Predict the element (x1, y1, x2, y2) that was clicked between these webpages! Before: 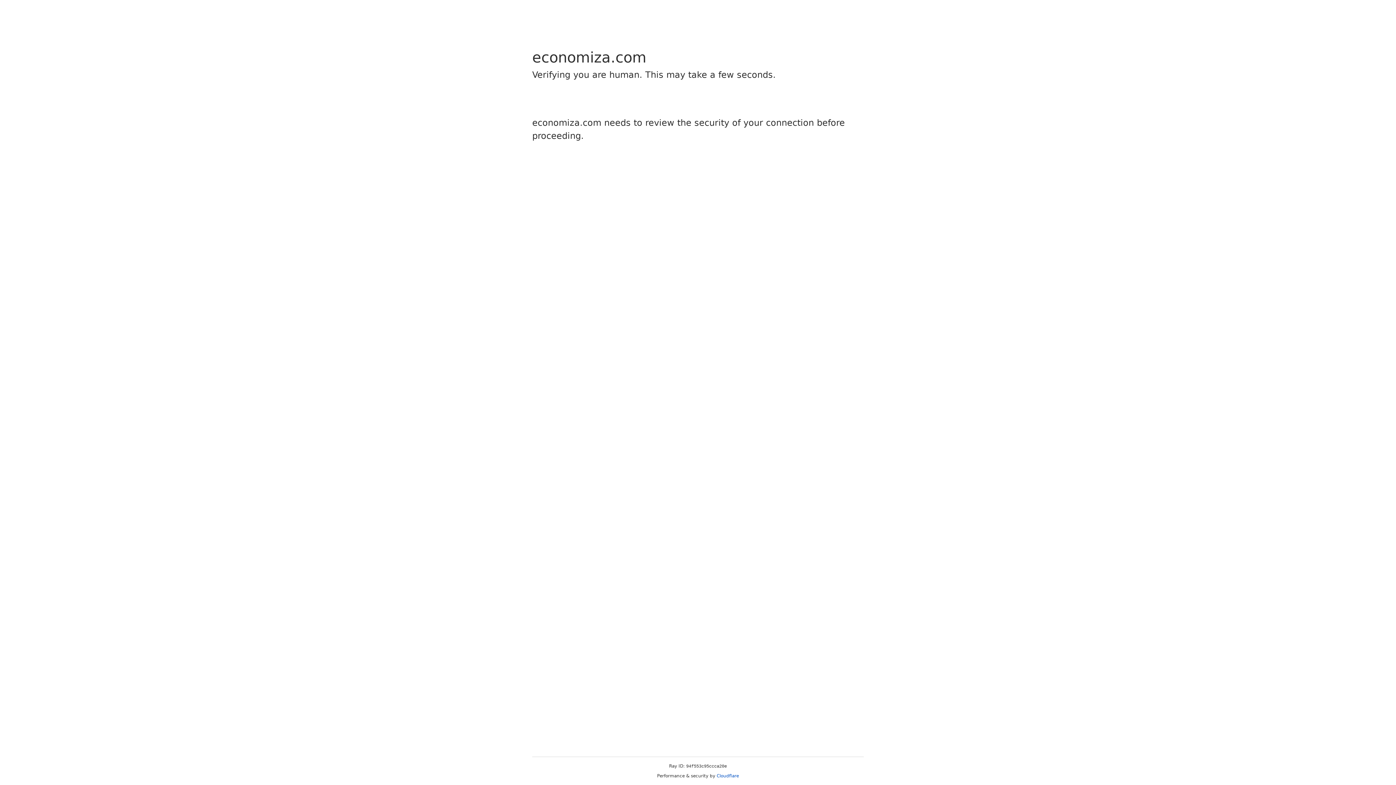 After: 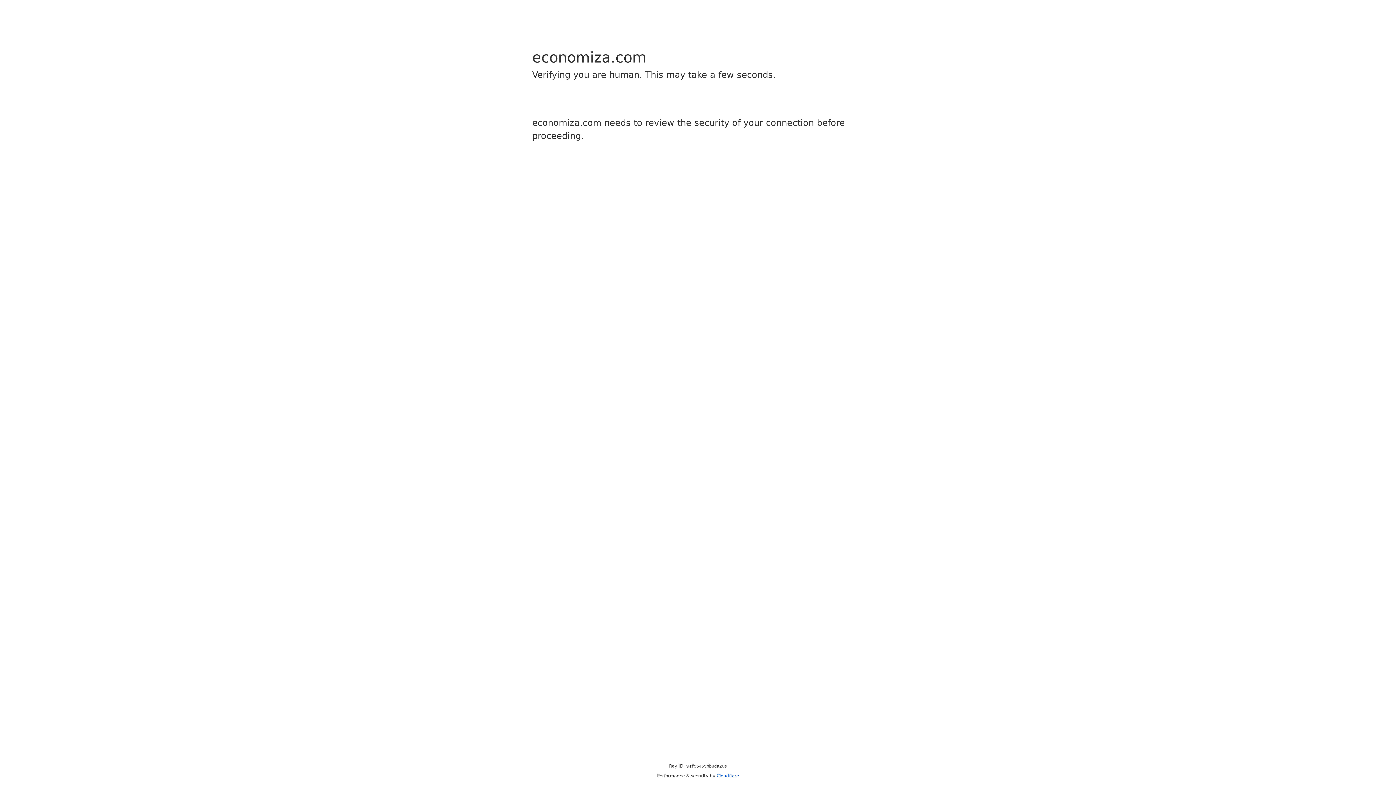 Action: label: Cloudflare bbox: (716, 773, 739, 778)